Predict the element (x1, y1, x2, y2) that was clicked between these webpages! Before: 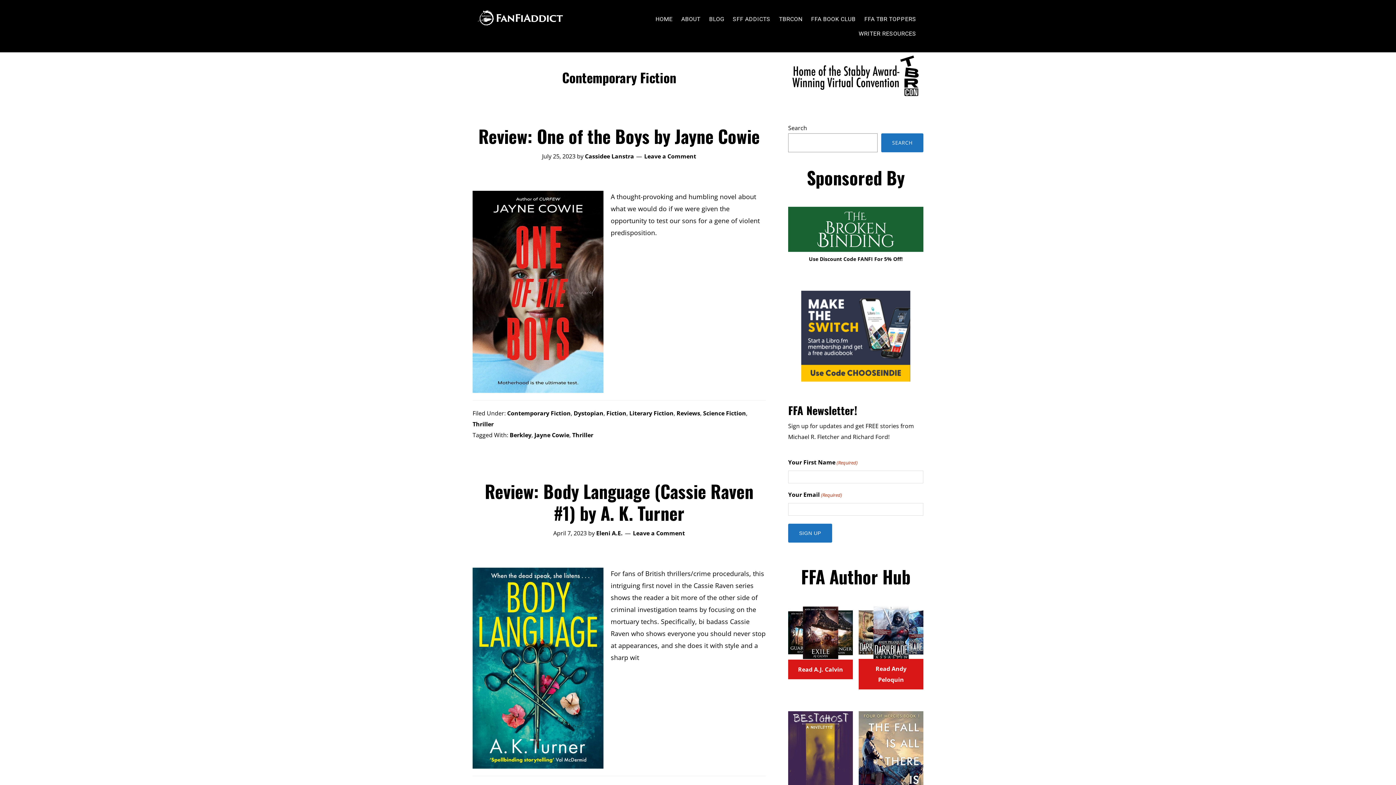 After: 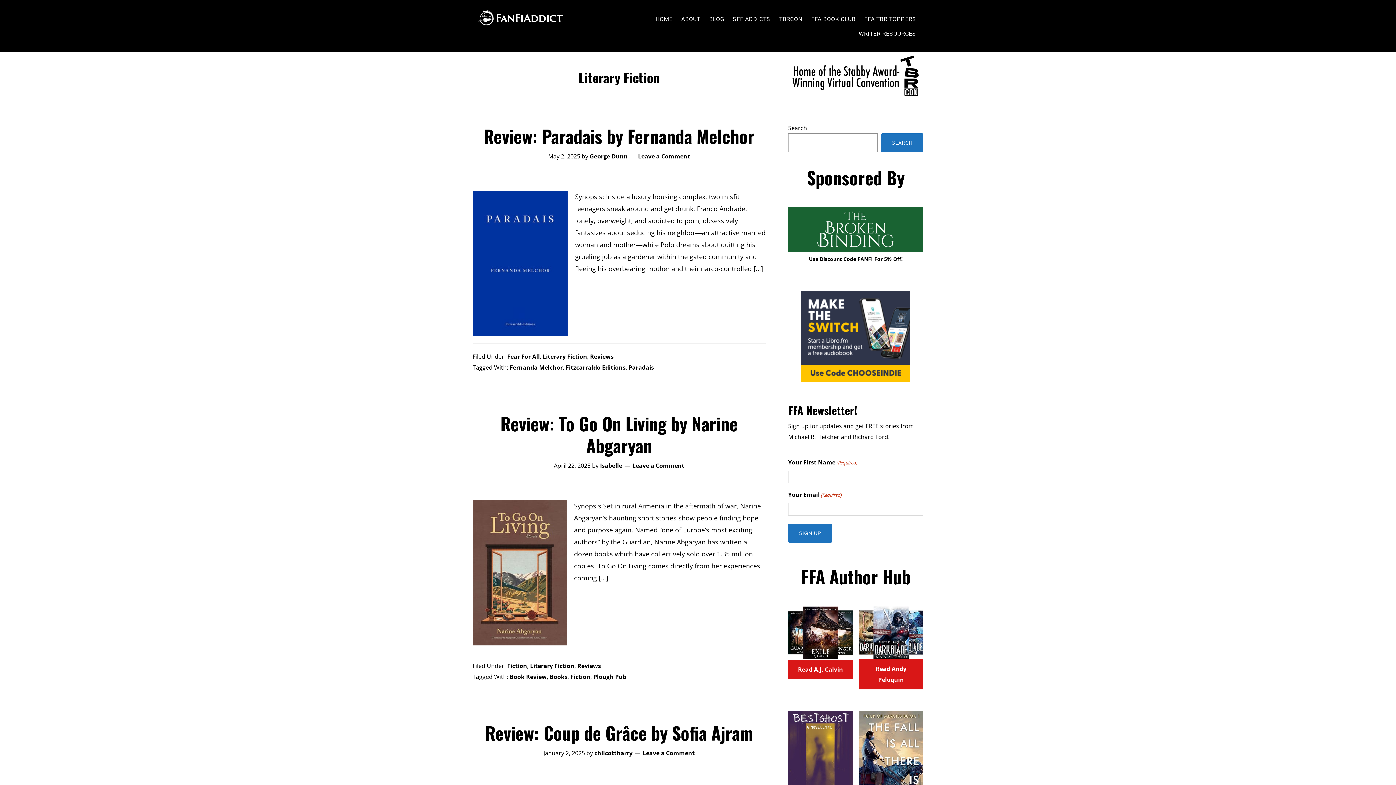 Action: label: Literary Fiction bbox: (629, 409, 673, 417)